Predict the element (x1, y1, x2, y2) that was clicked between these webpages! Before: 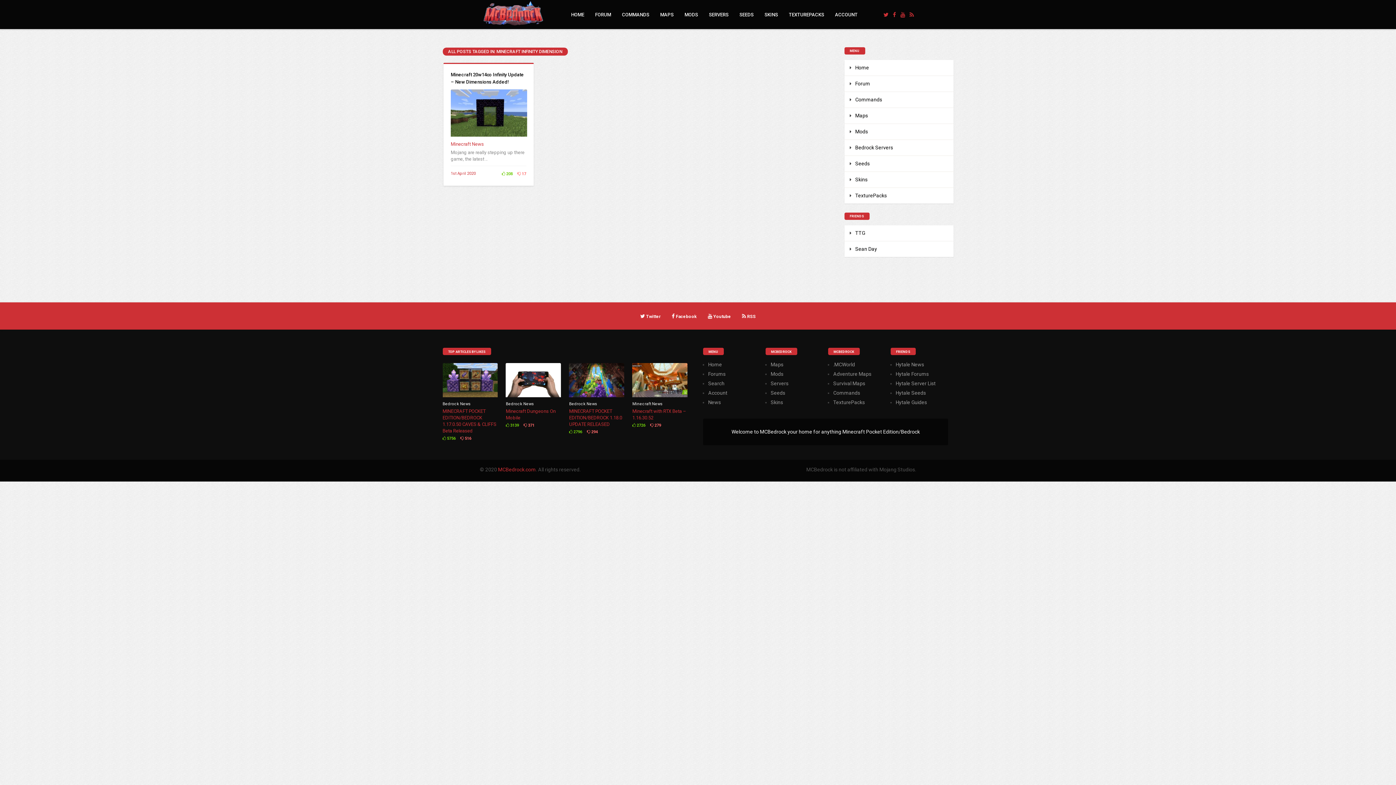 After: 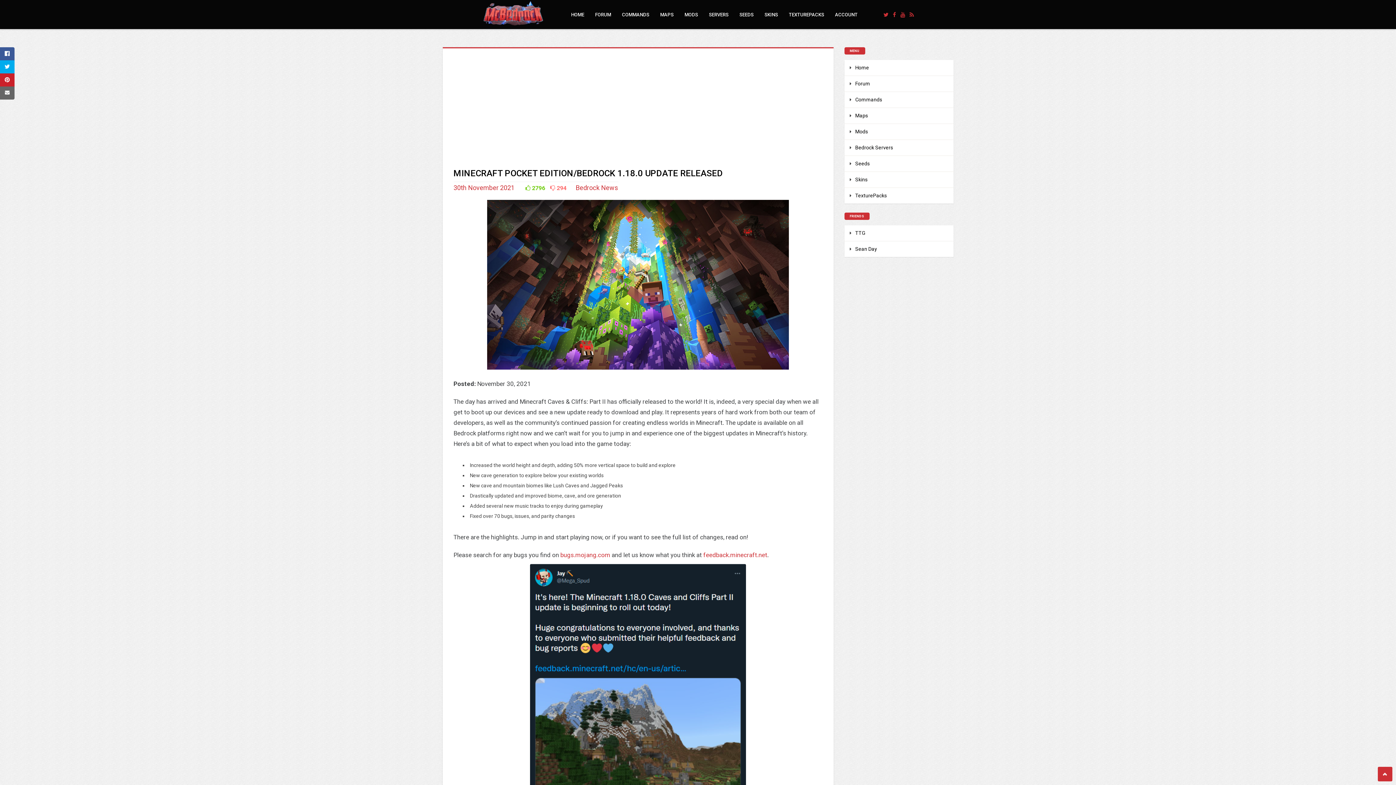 Action: bbox: (569, 408, 624, 428) label: MINECRAFT POCKET EDITION/BEDROCK 1.18.0 UPDATE RELEASED